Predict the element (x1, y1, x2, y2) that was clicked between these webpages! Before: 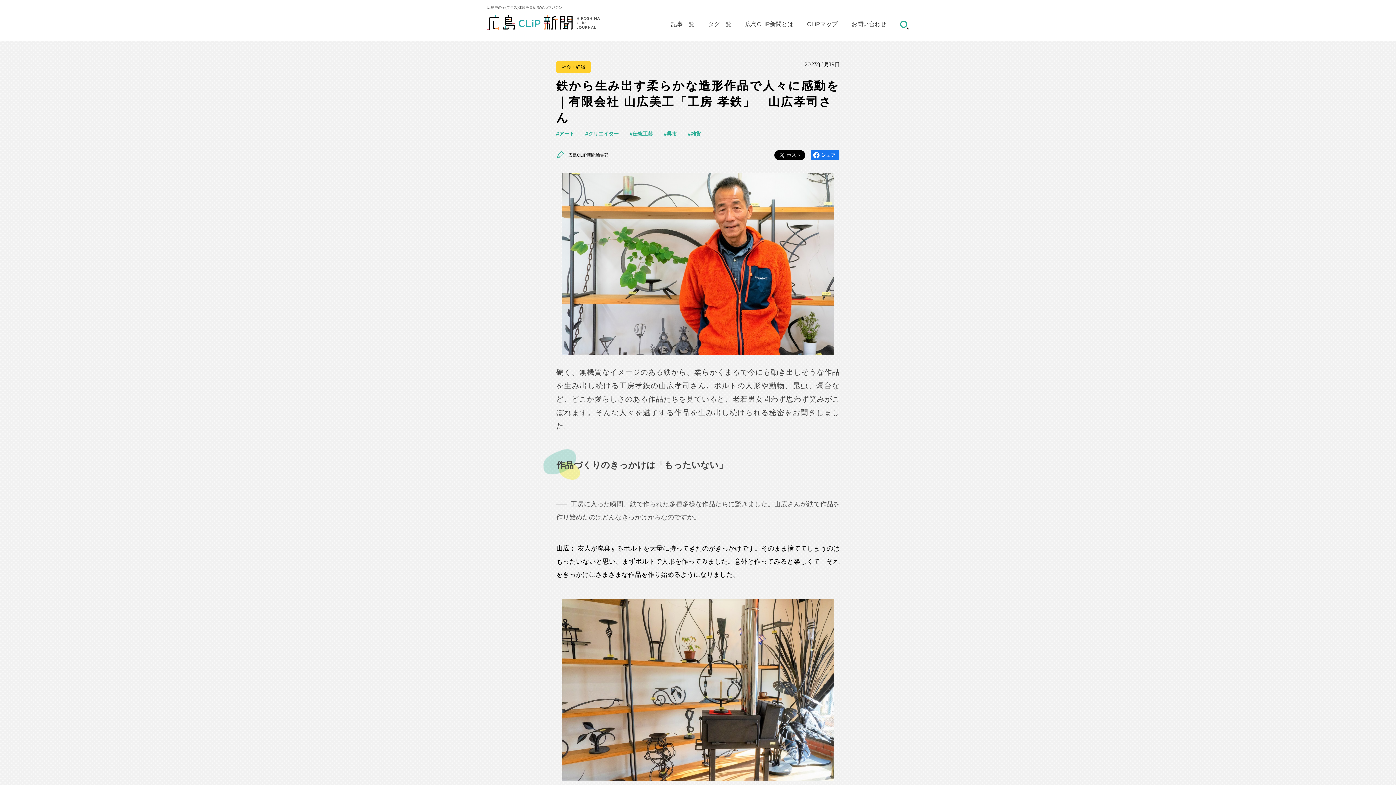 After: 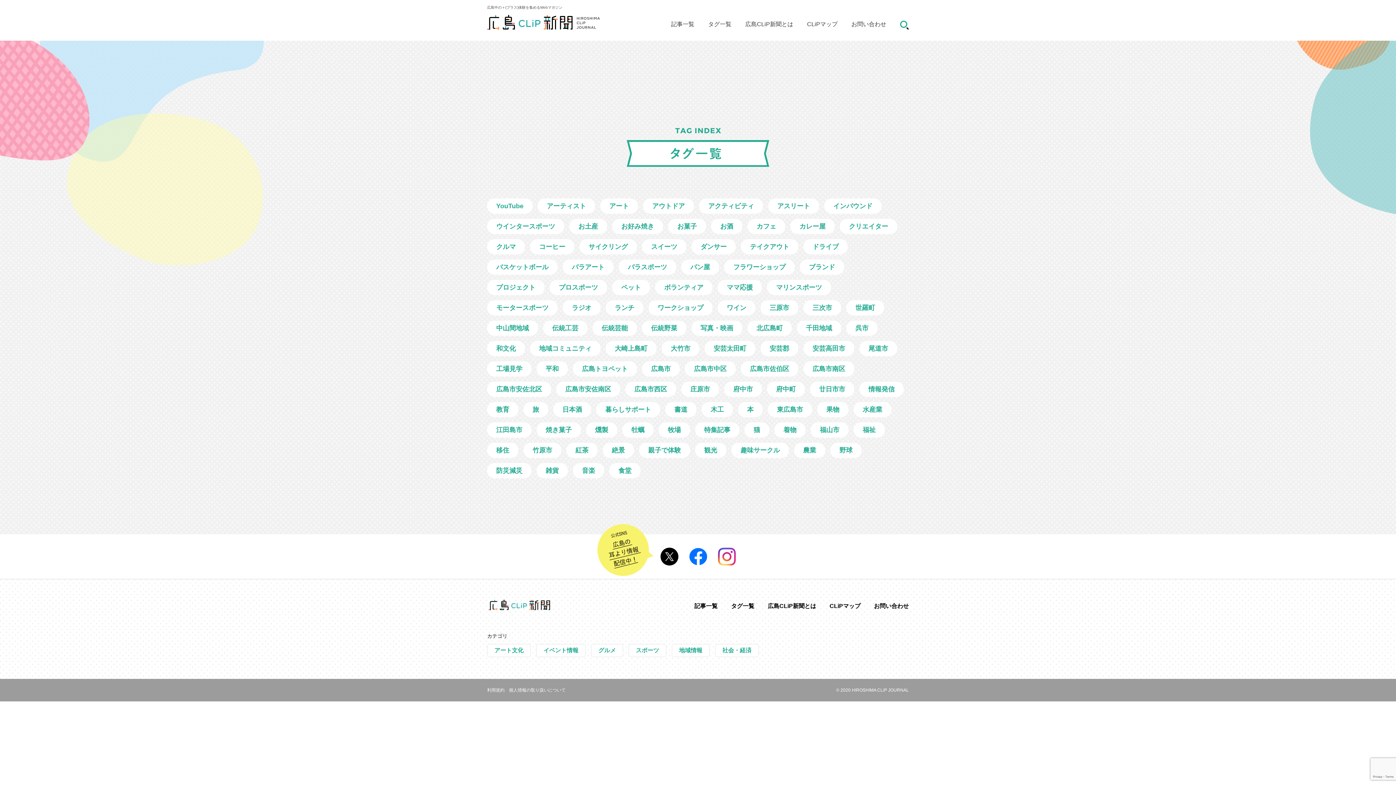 Action: bbox: (708, 21, 731, 27) label: タグ一覧